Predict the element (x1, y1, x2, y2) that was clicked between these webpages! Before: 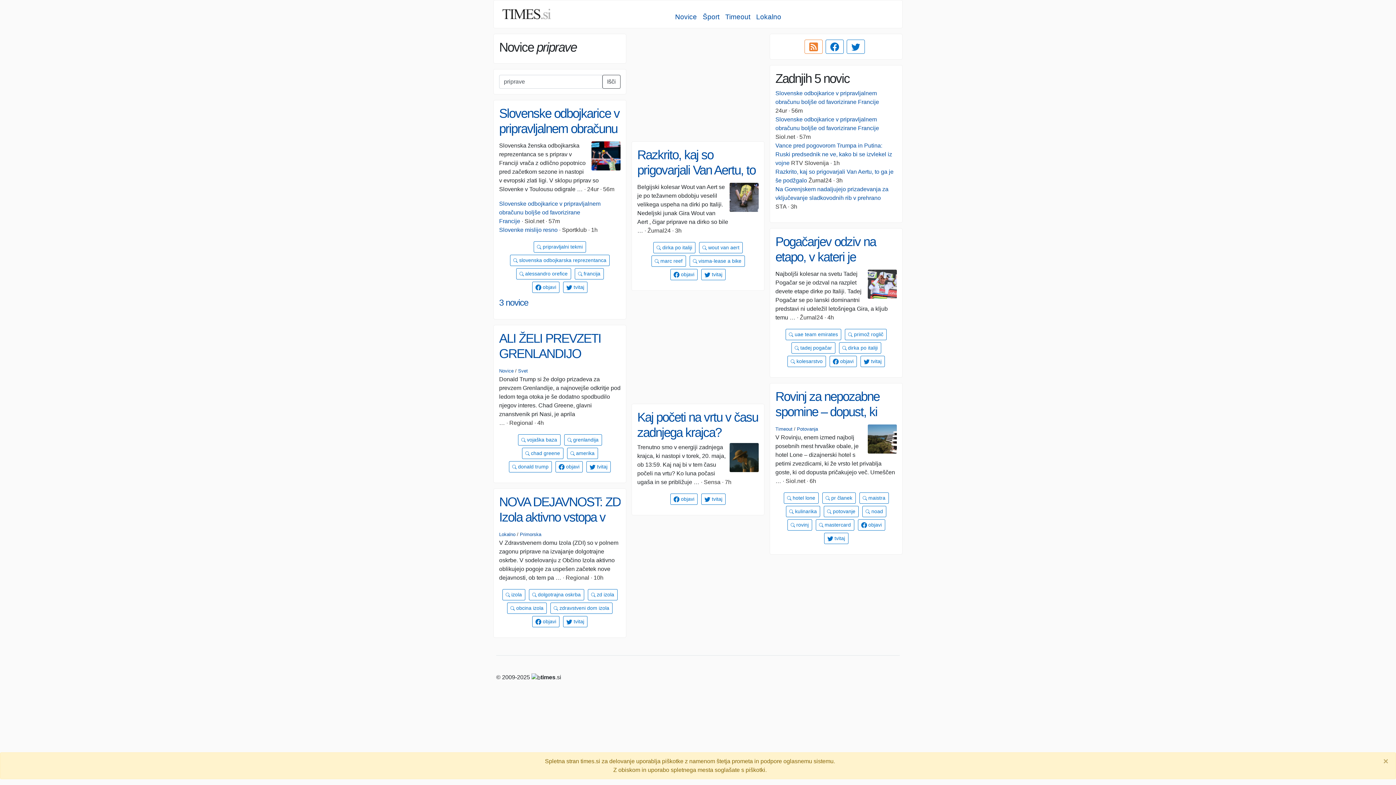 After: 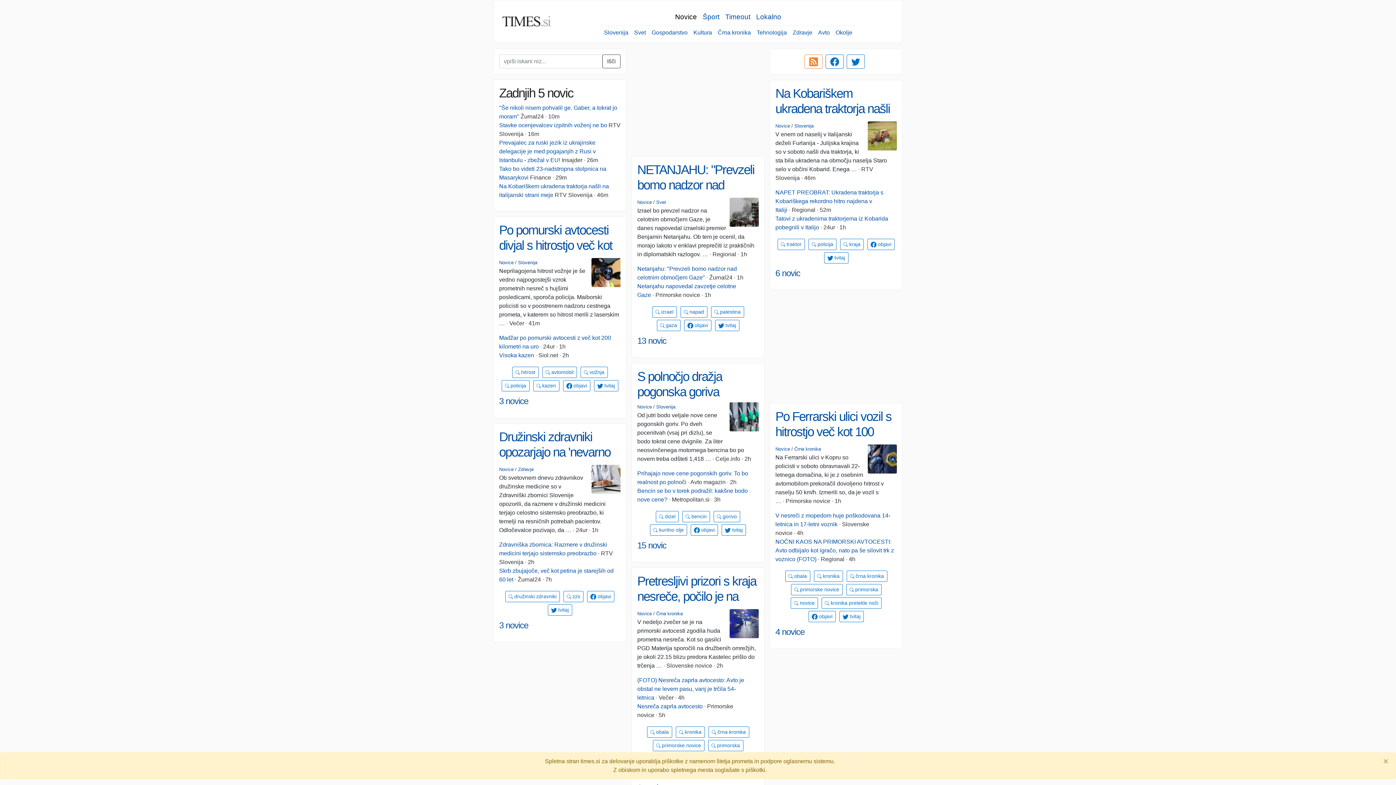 Action: bbox: (499, 368, 513, 373) label: Novice